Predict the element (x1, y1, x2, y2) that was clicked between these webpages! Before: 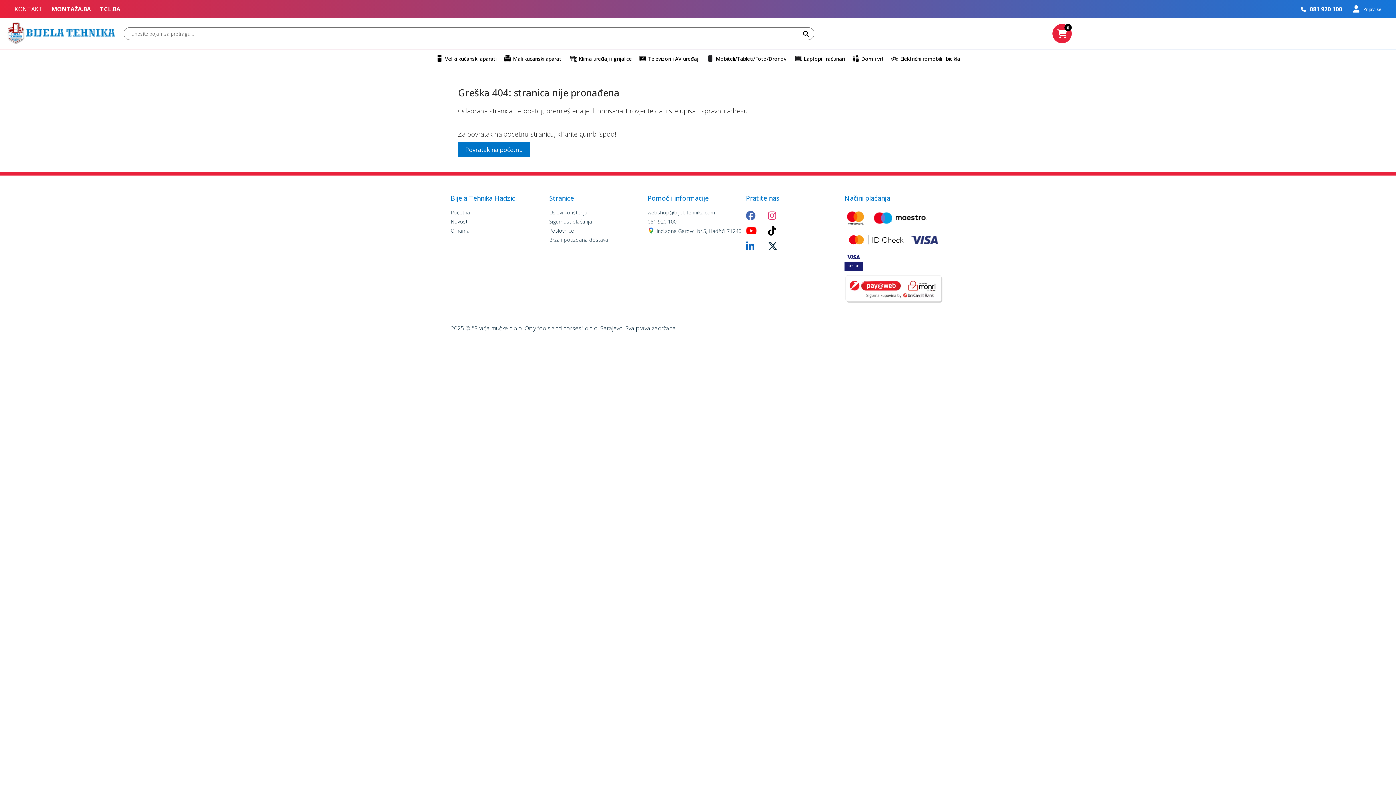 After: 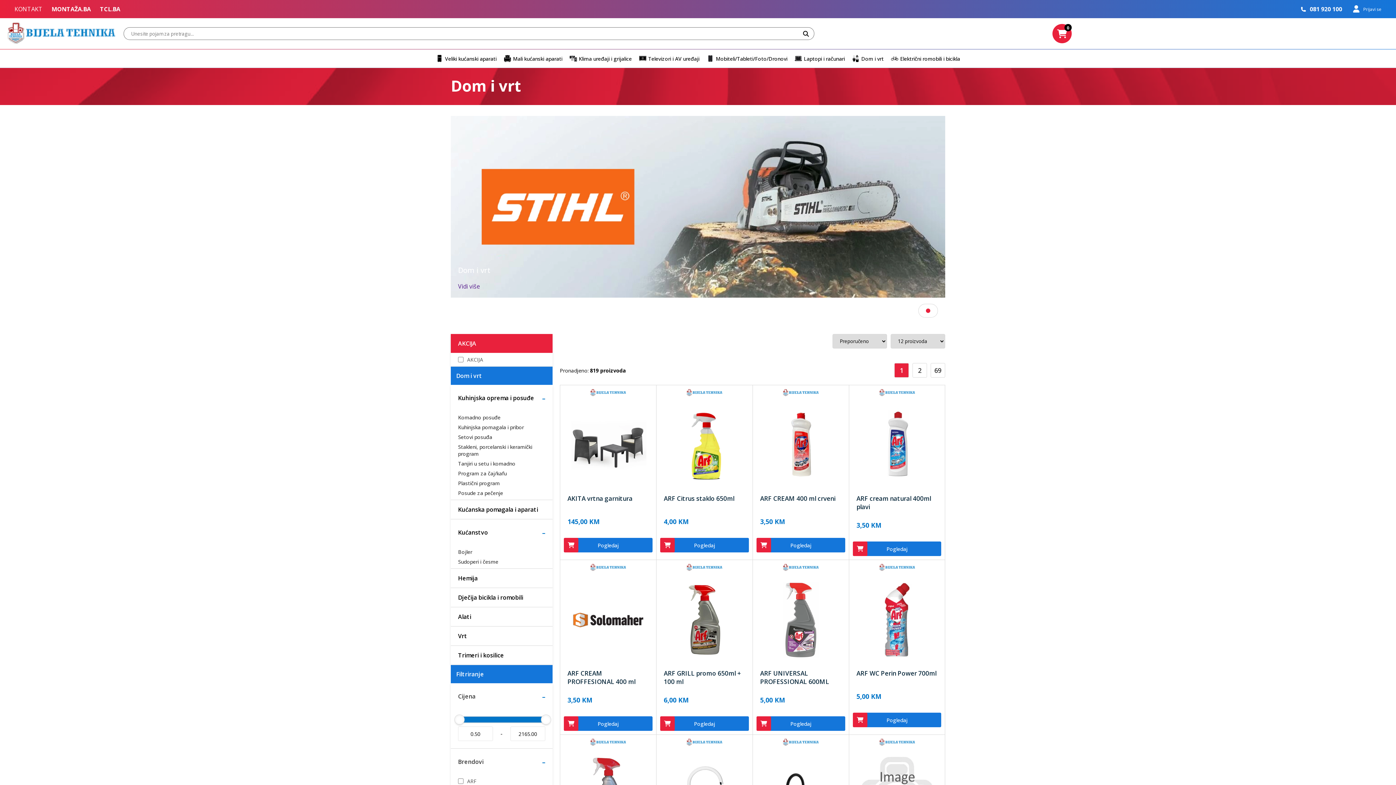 Action: label: Dom i vrt bbox: (852, 54, 884, 62)